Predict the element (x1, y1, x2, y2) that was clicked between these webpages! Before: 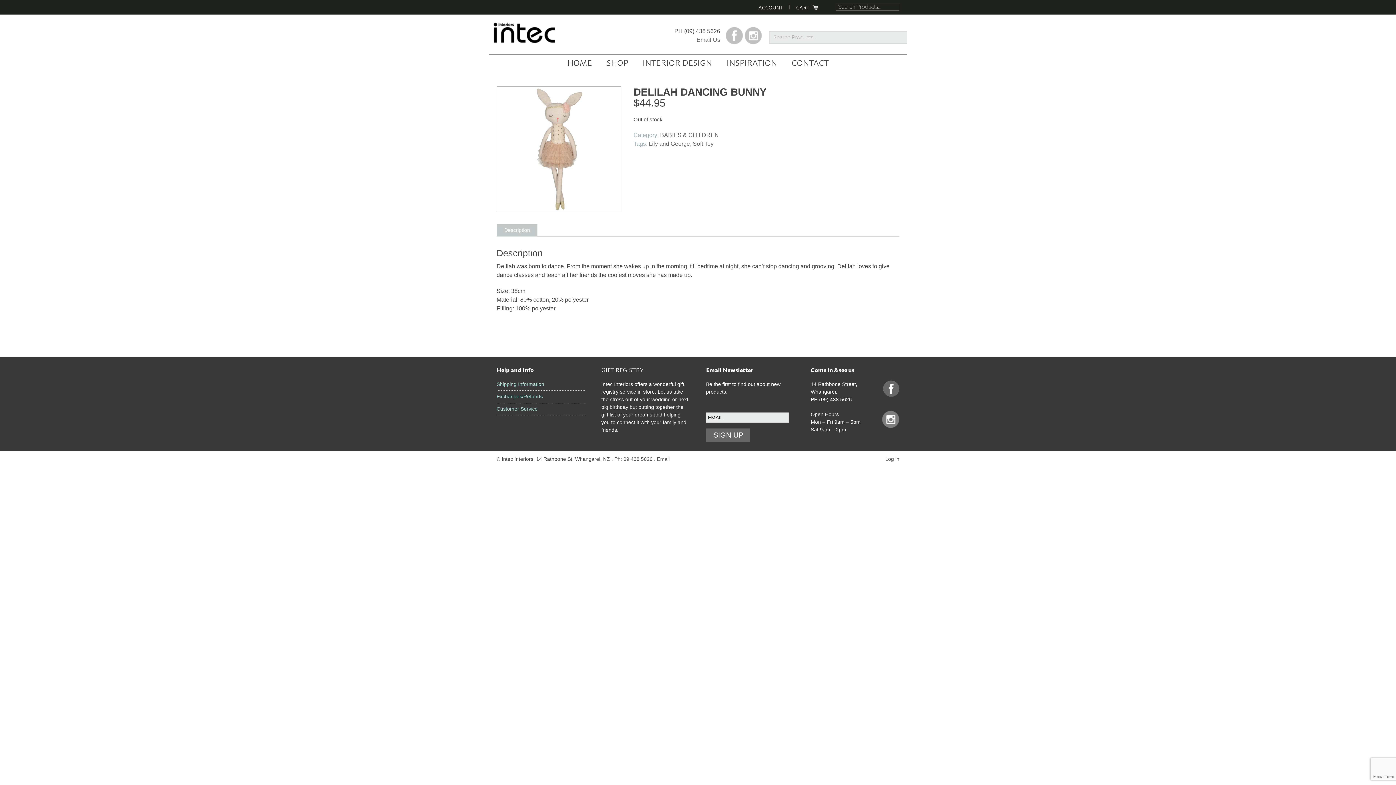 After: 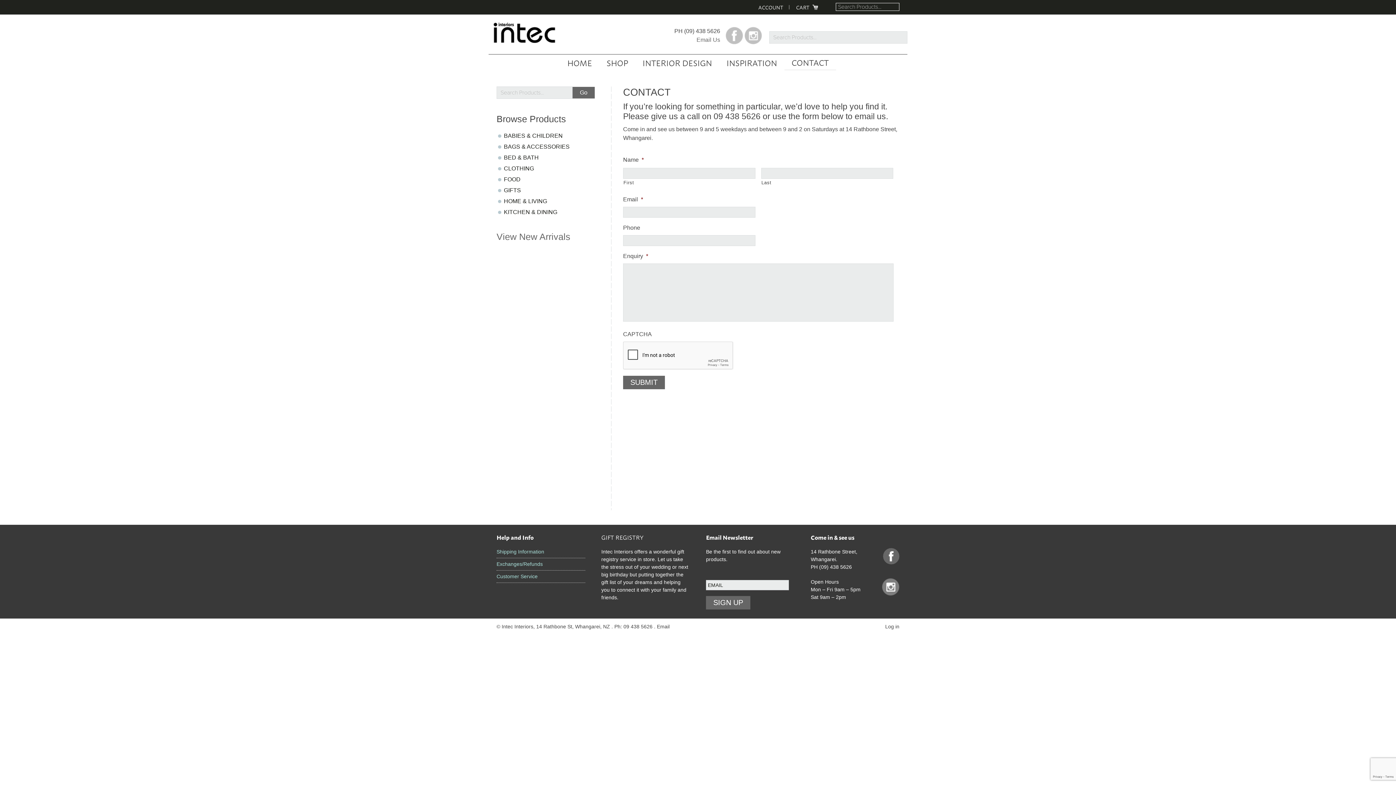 Action: label: CONTACT bbox: (784, 54, 836, 69)